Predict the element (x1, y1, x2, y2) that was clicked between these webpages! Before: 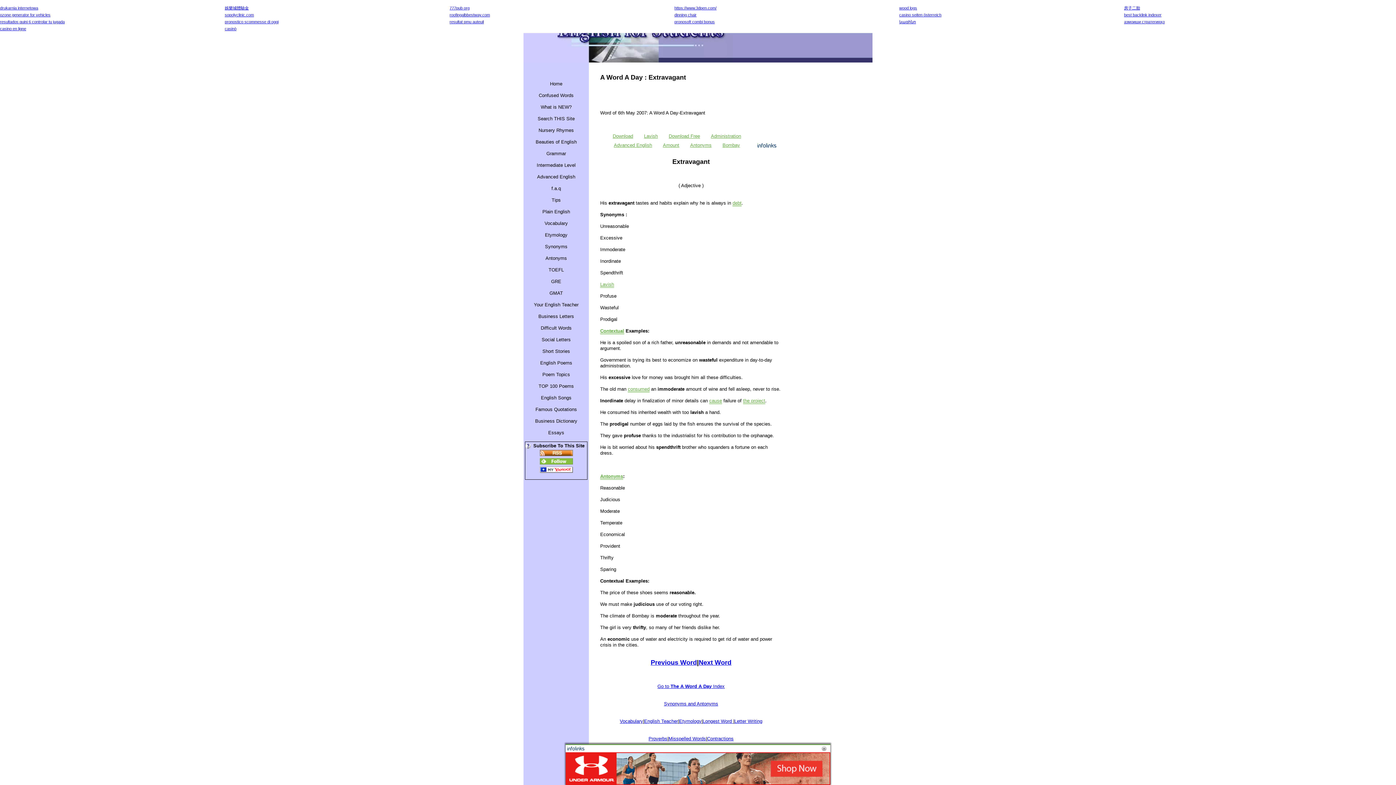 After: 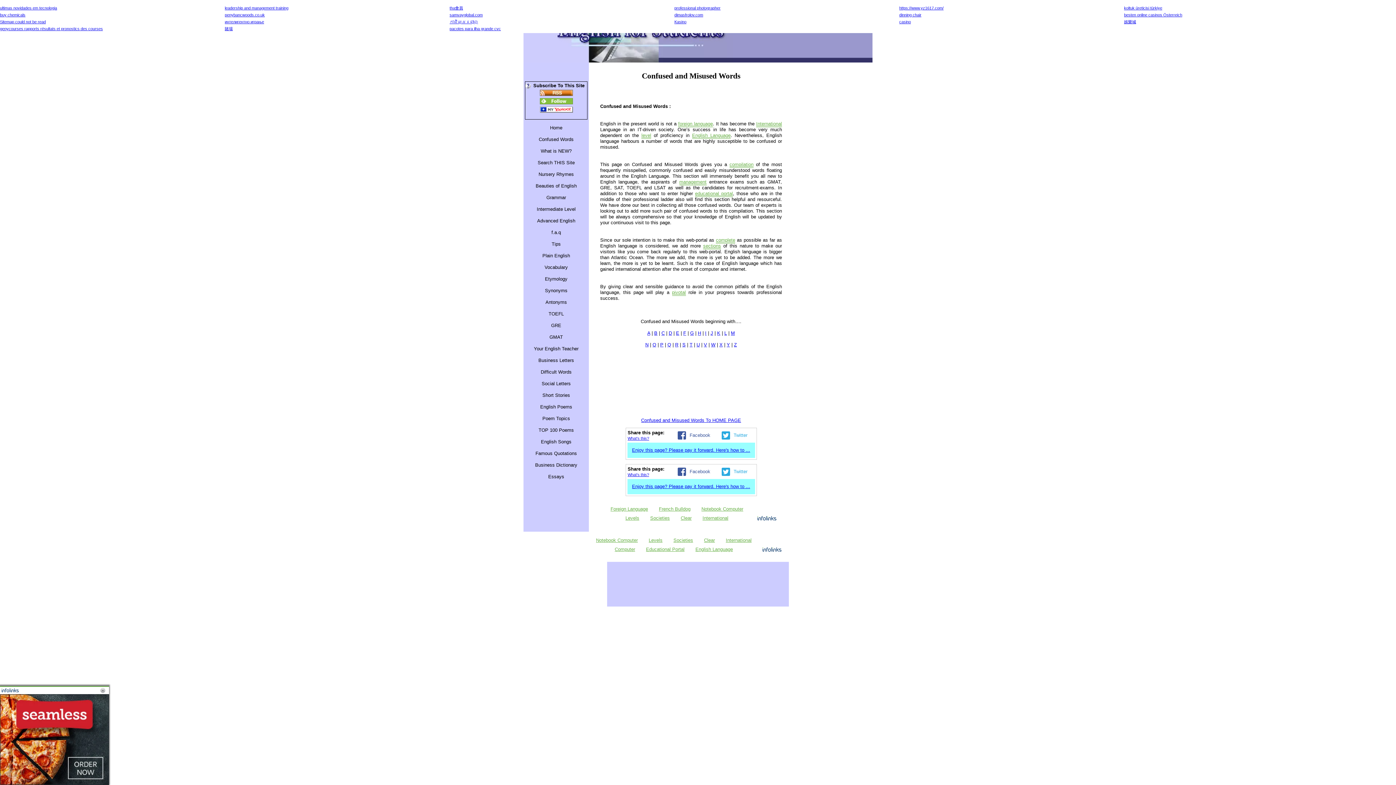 Action: bbox: (523, 89, 589, 101) label: Confused Words